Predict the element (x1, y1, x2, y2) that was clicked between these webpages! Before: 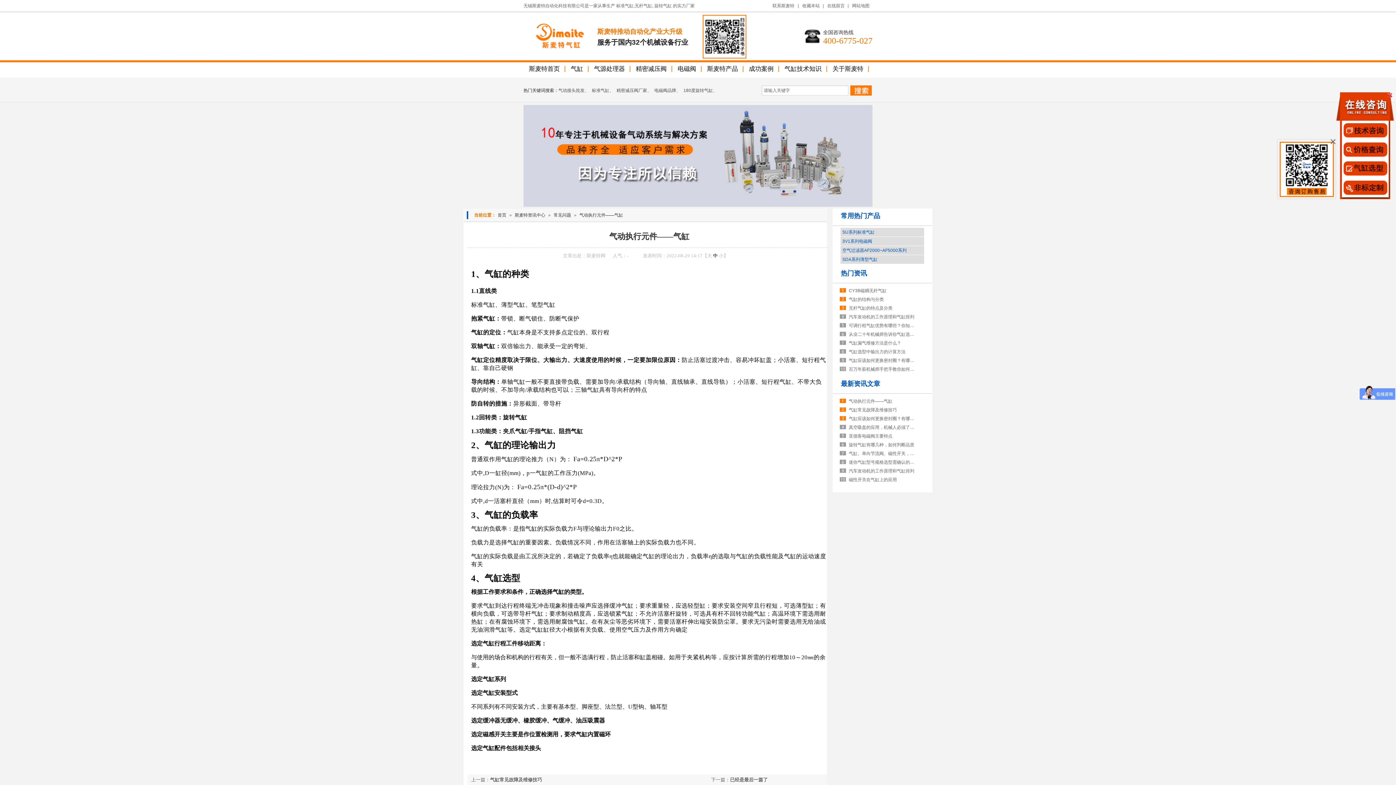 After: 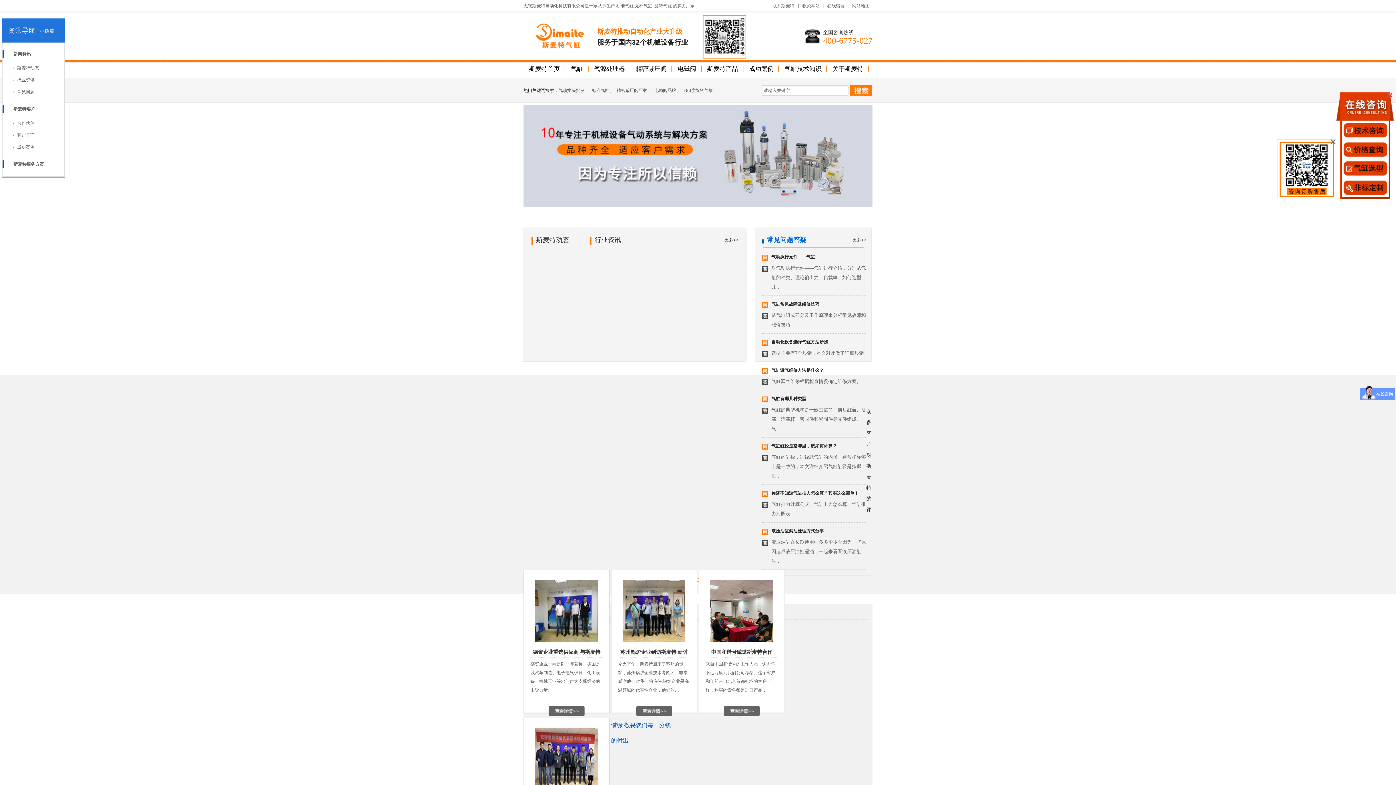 Action: bbox: (514, 212, 545, 217) label: 斯麦特资讯中心